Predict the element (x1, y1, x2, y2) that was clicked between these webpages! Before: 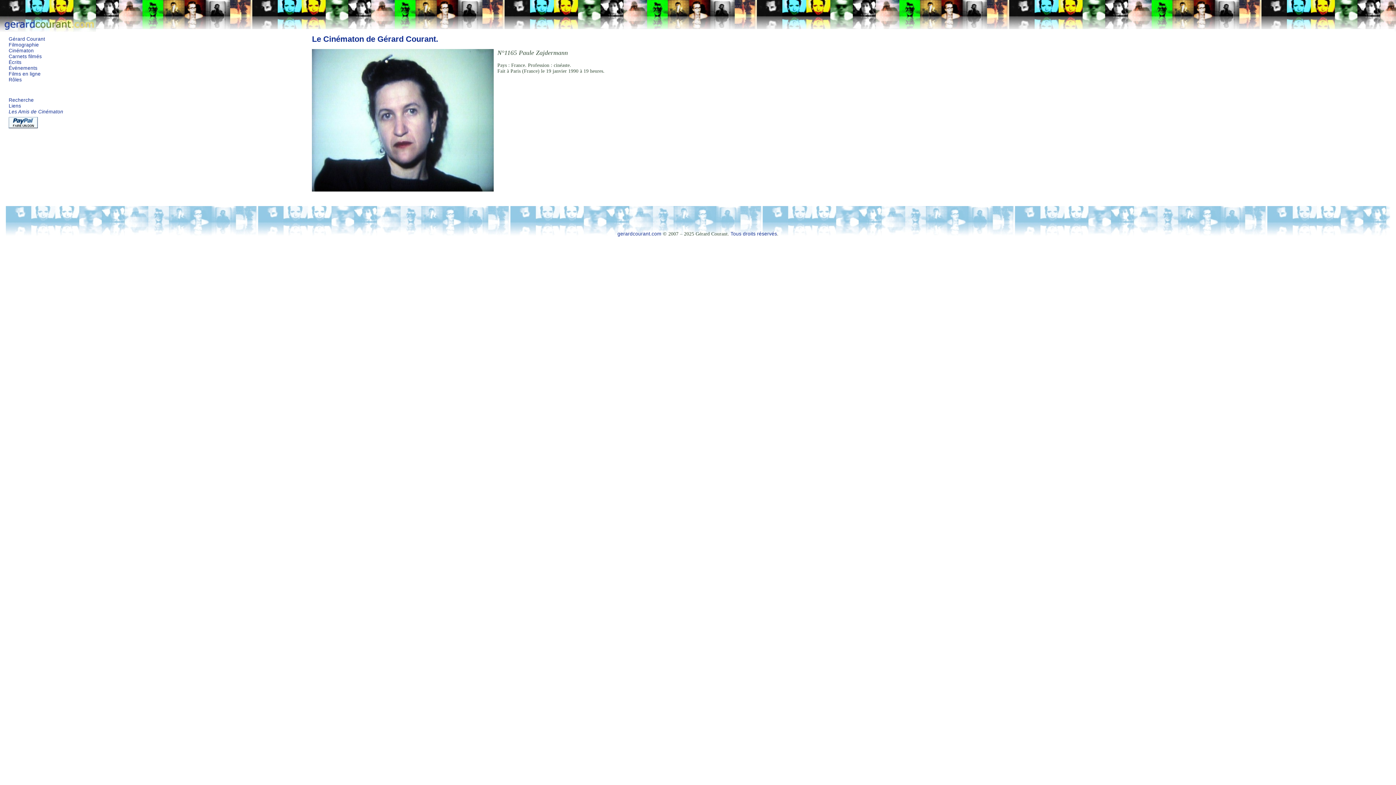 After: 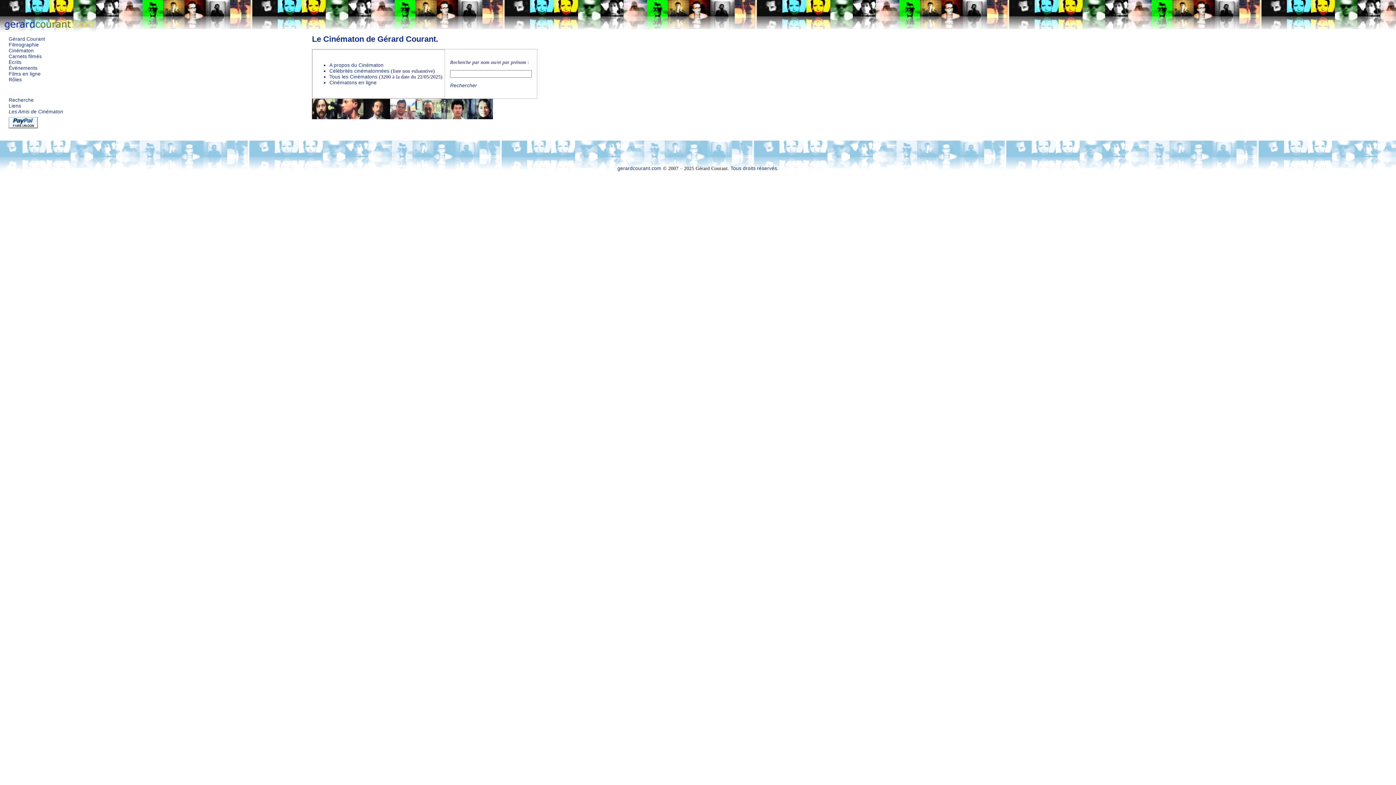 Action: bbox: (8, 48, 33, 53) label: Cinématon